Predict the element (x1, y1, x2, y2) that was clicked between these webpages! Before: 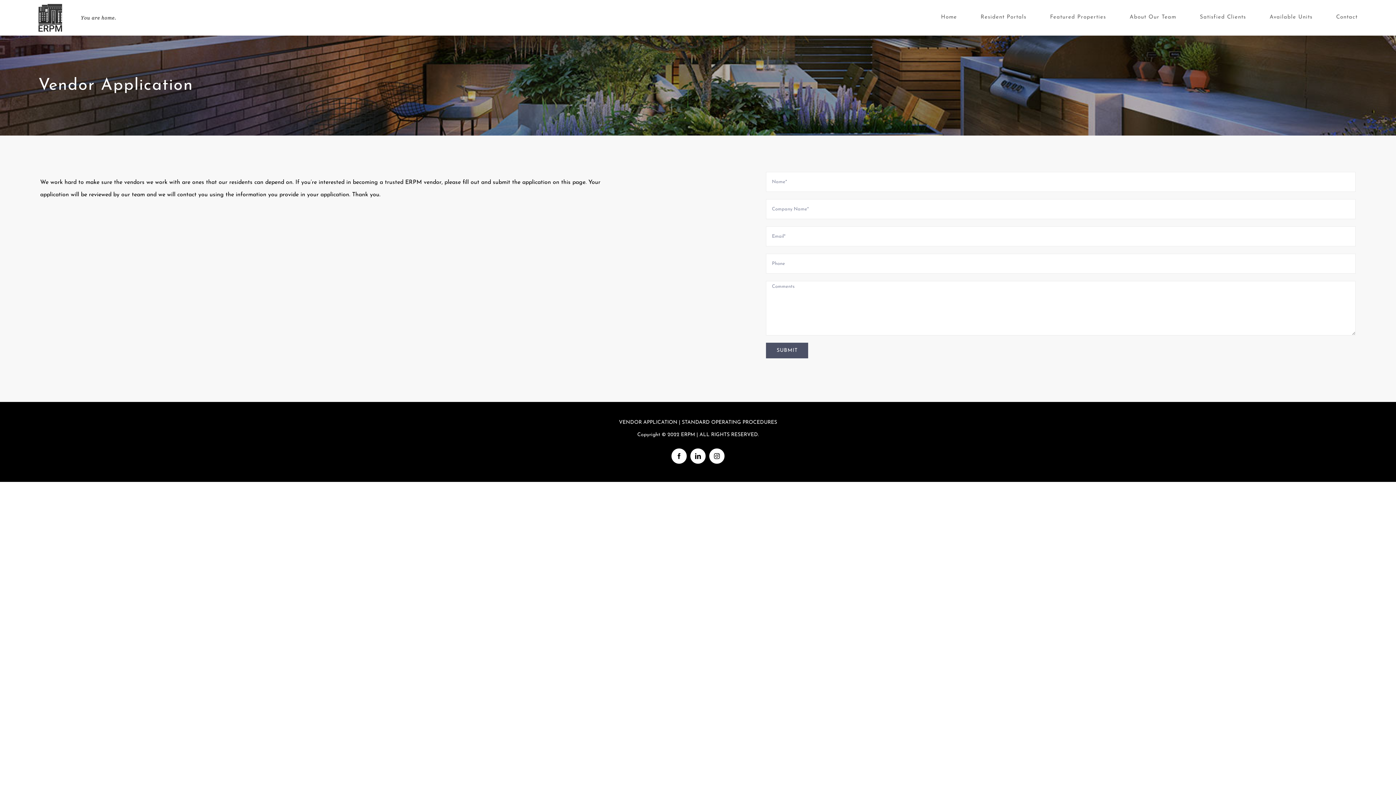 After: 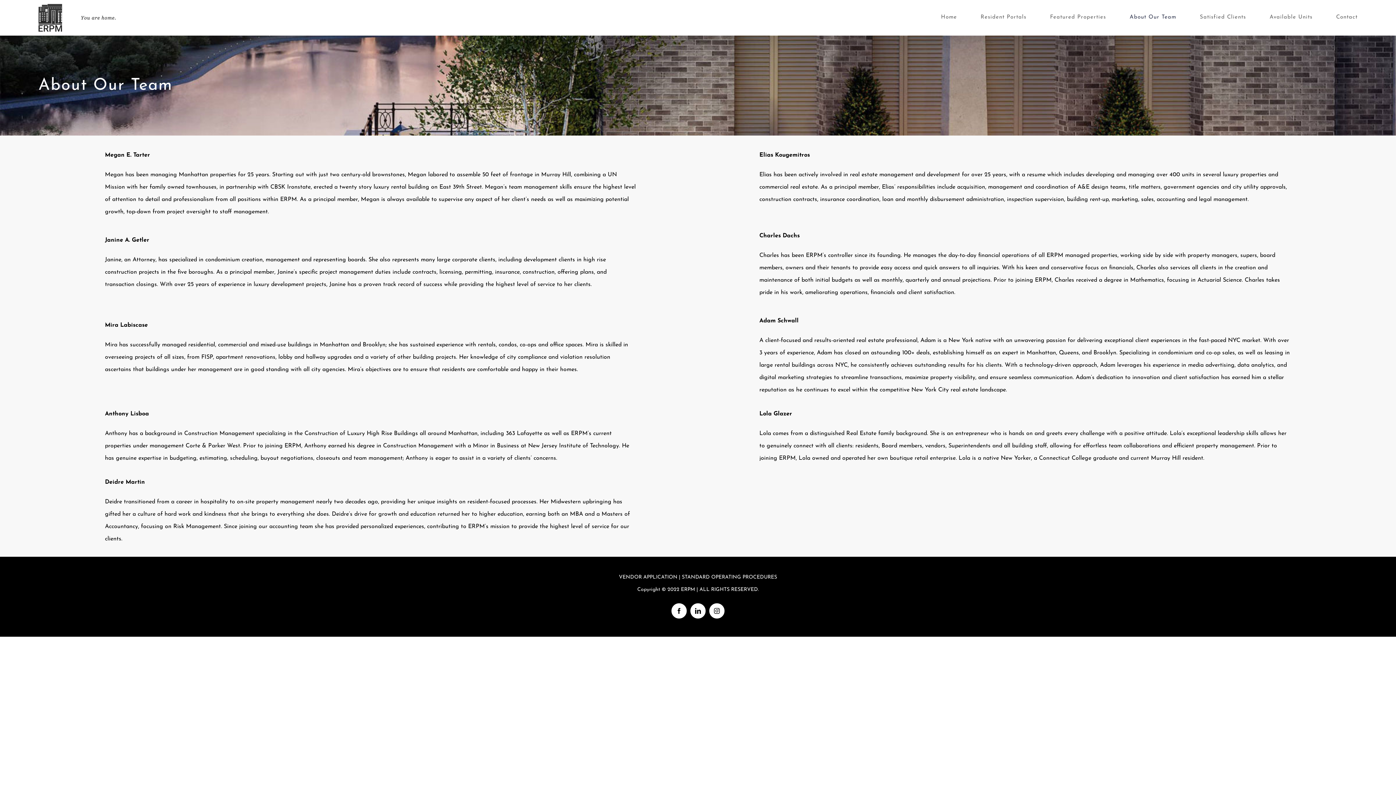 Action: label: About Our Team bbox: (1129, 3, 1176, 30)